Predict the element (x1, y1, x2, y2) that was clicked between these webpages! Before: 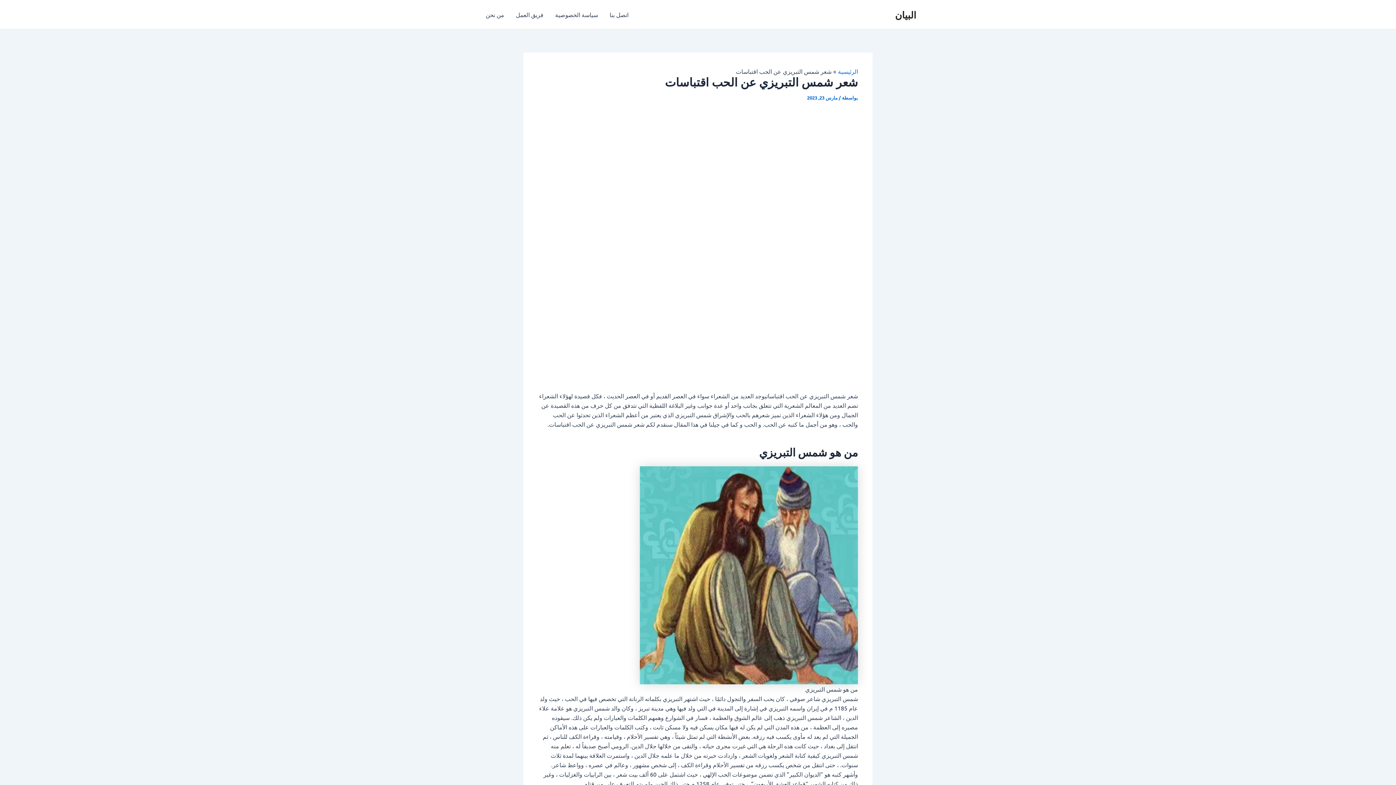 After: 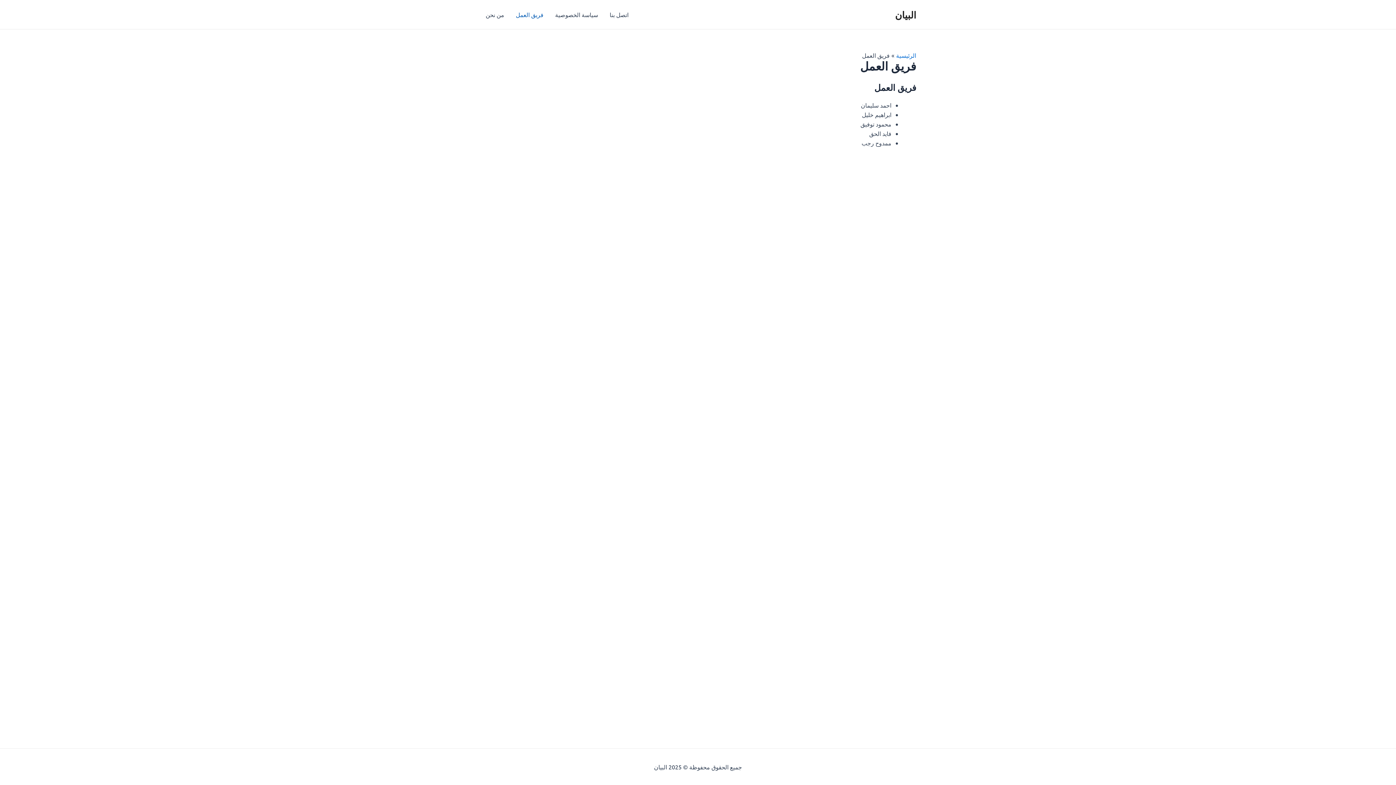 Action: label: فريق العمل bbox: (510, 0, 549, 29)